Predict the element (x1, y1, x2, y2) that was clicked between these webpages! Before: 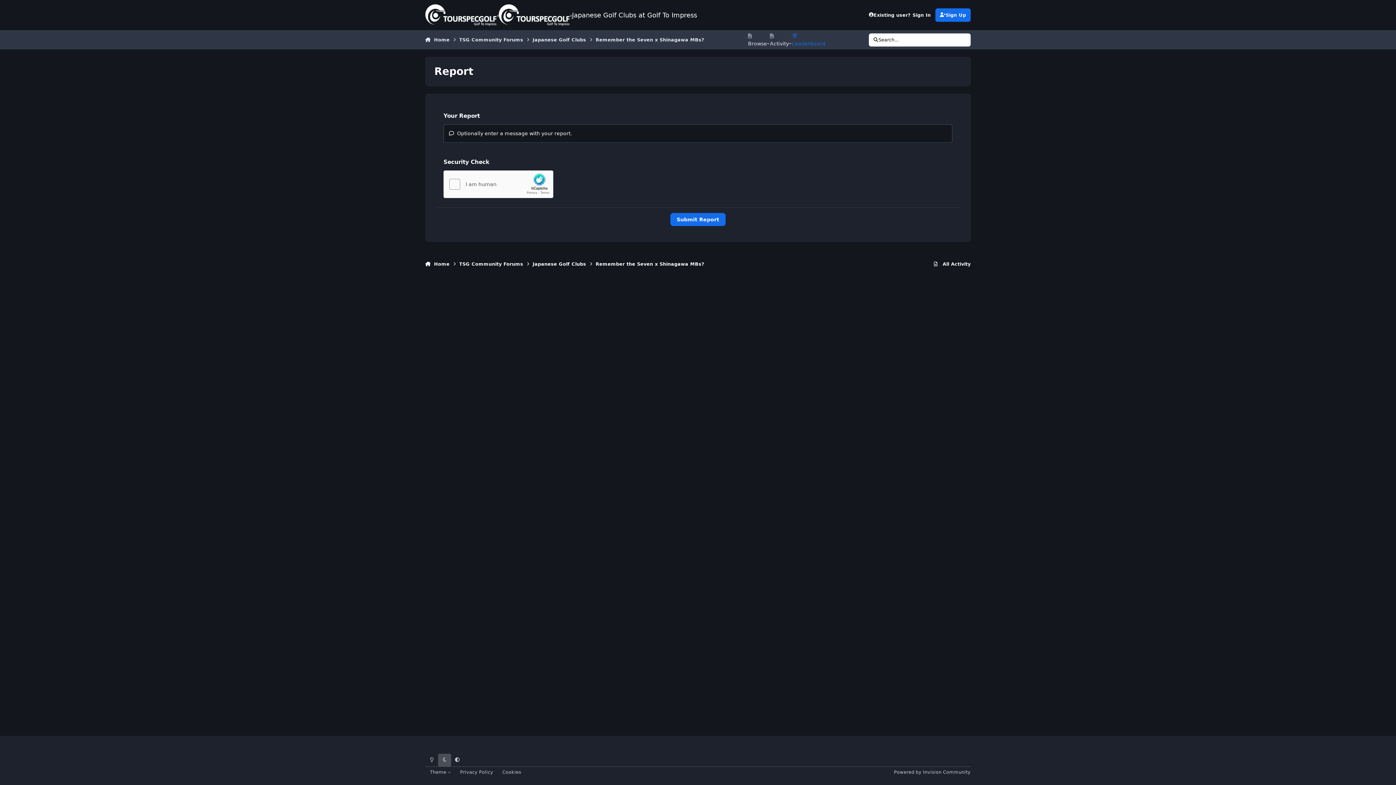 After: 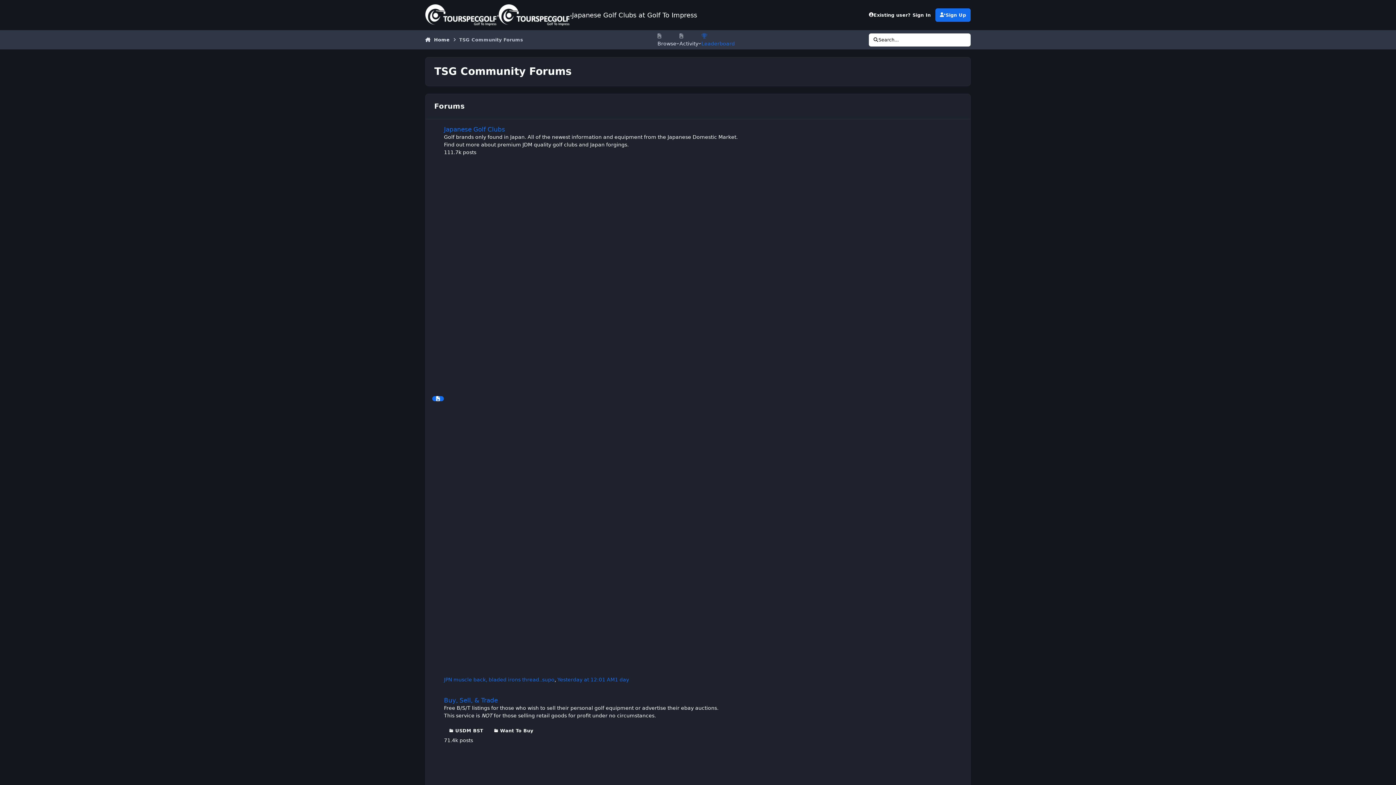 Action: label: TSG Community Forums bbox: (459, 32, 523, 46)